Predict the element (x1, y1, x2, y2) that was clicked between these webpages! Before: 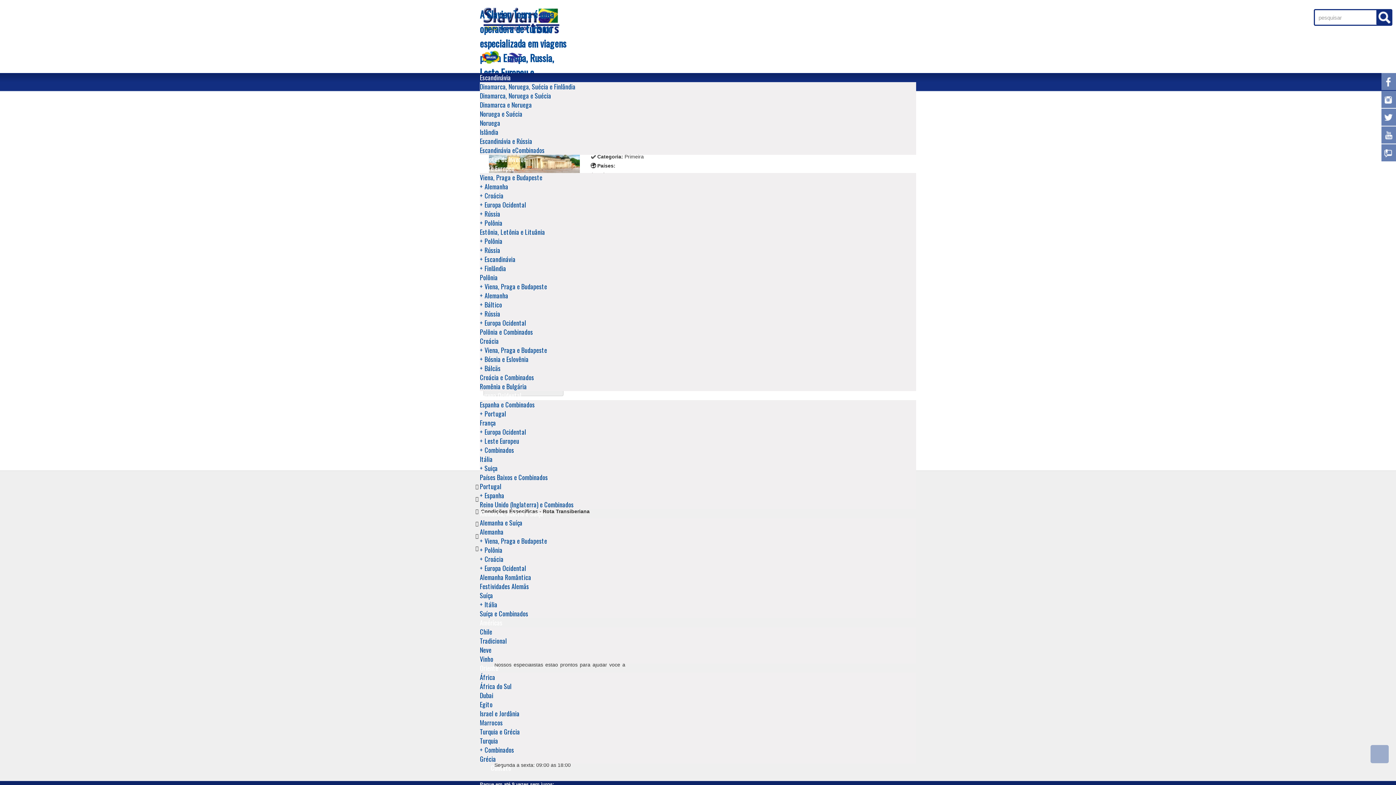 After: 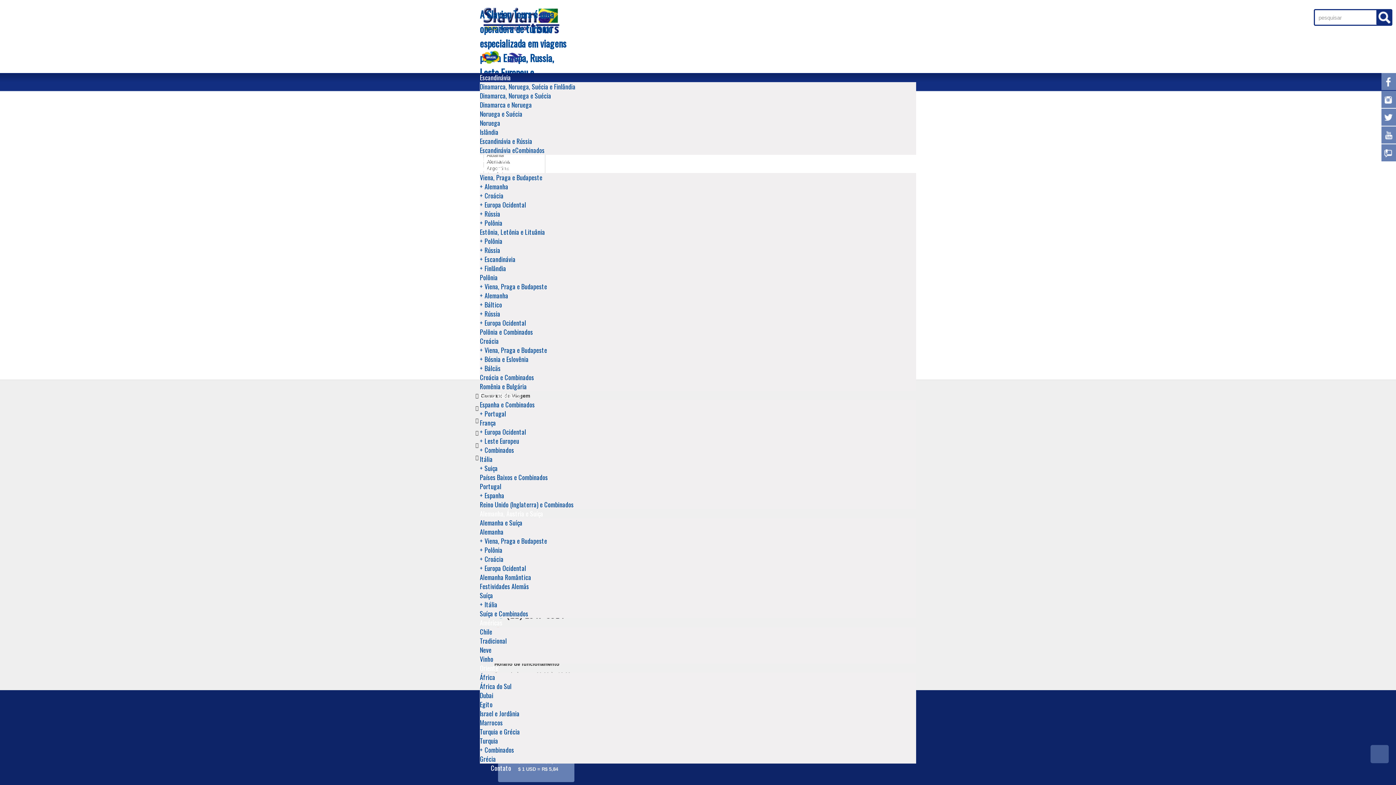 Action: bbox: (480, 209, 500, 218) label: + Rússia